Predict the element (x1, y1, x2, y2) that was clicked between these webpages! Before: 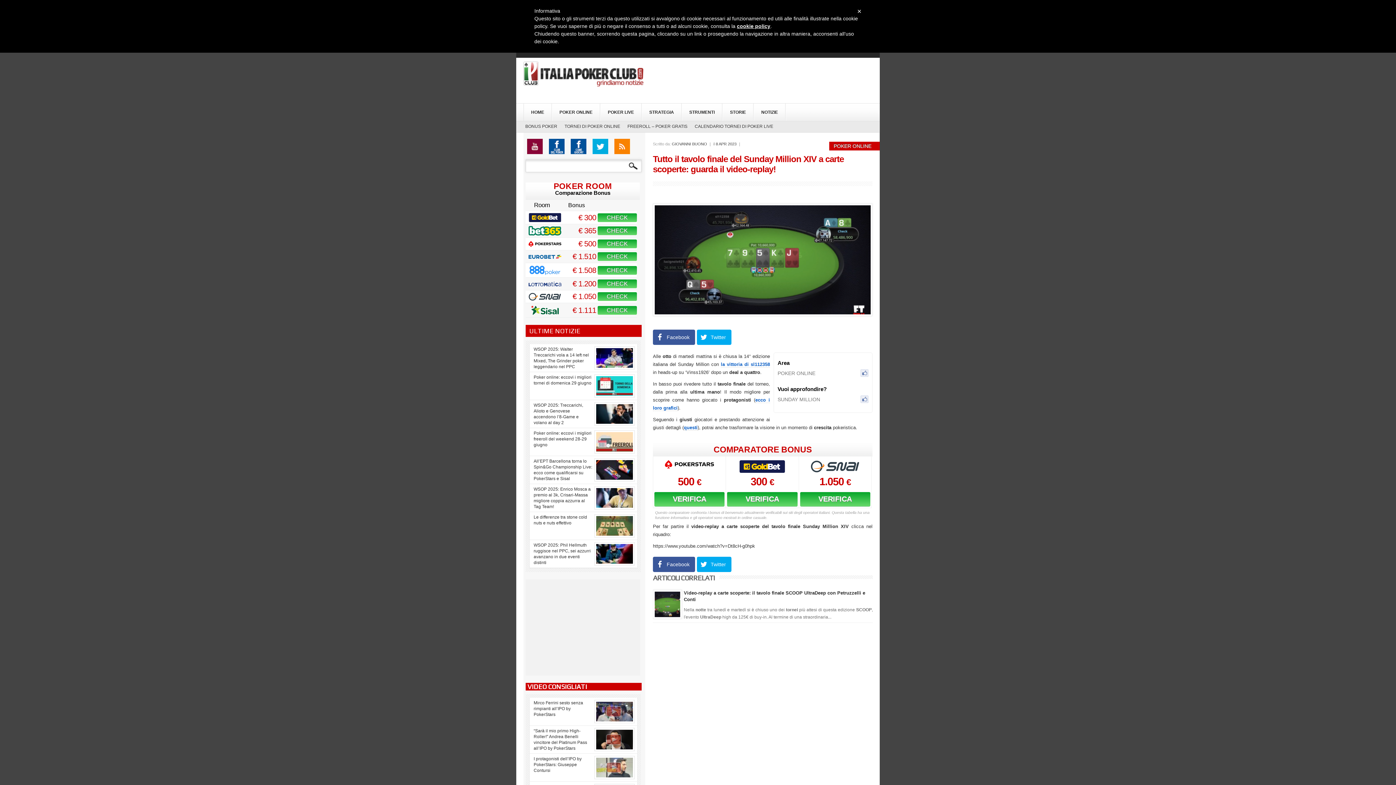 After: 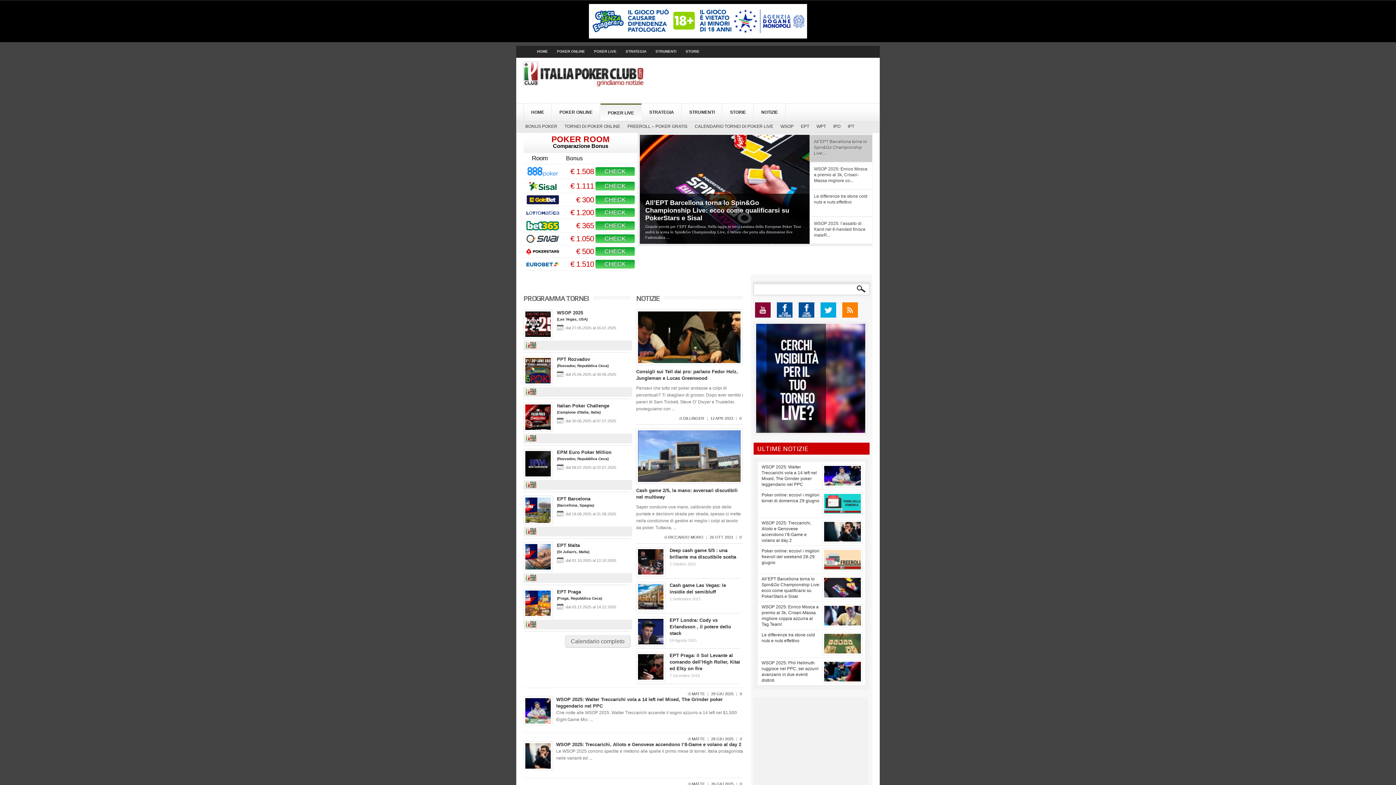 Action: label: POKER LIVE bbox: (600, 103, 641, 121)